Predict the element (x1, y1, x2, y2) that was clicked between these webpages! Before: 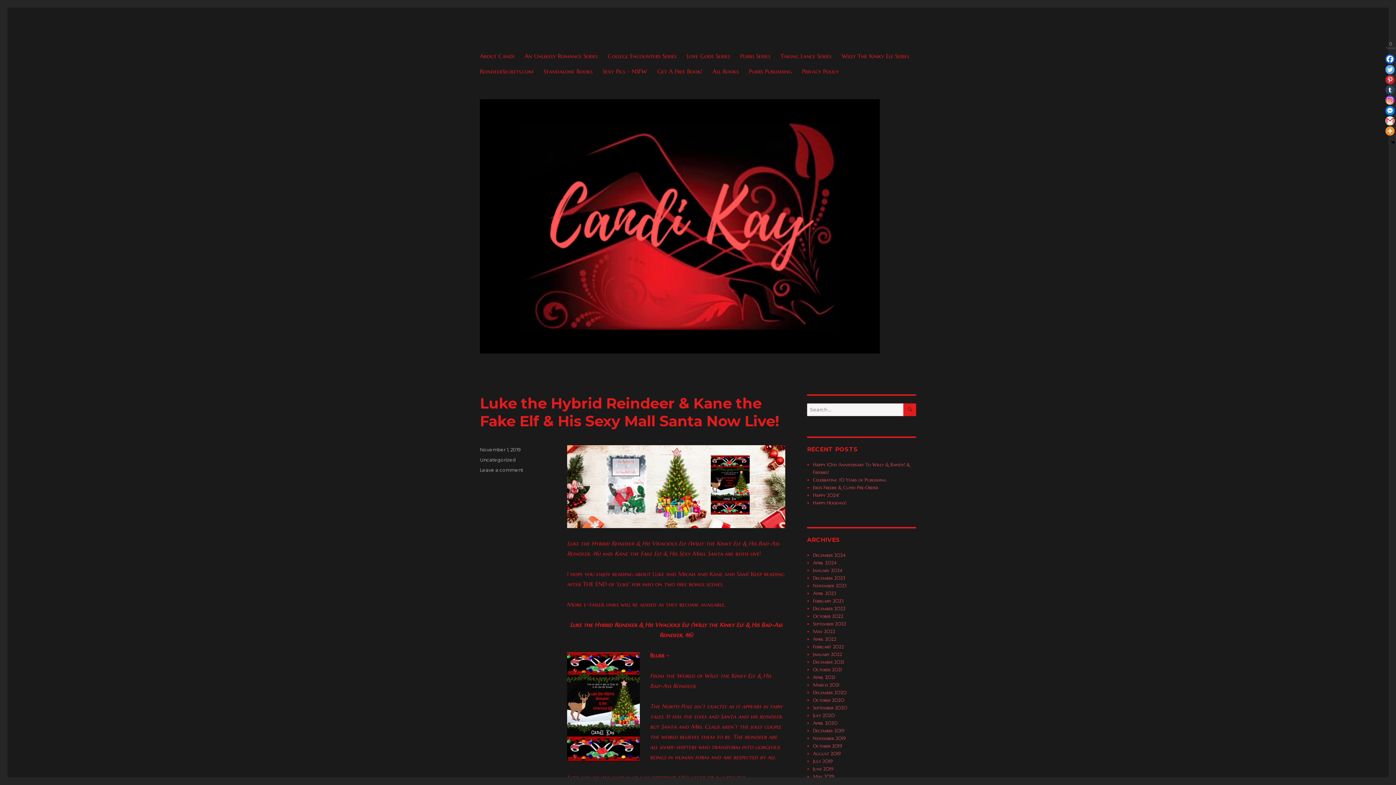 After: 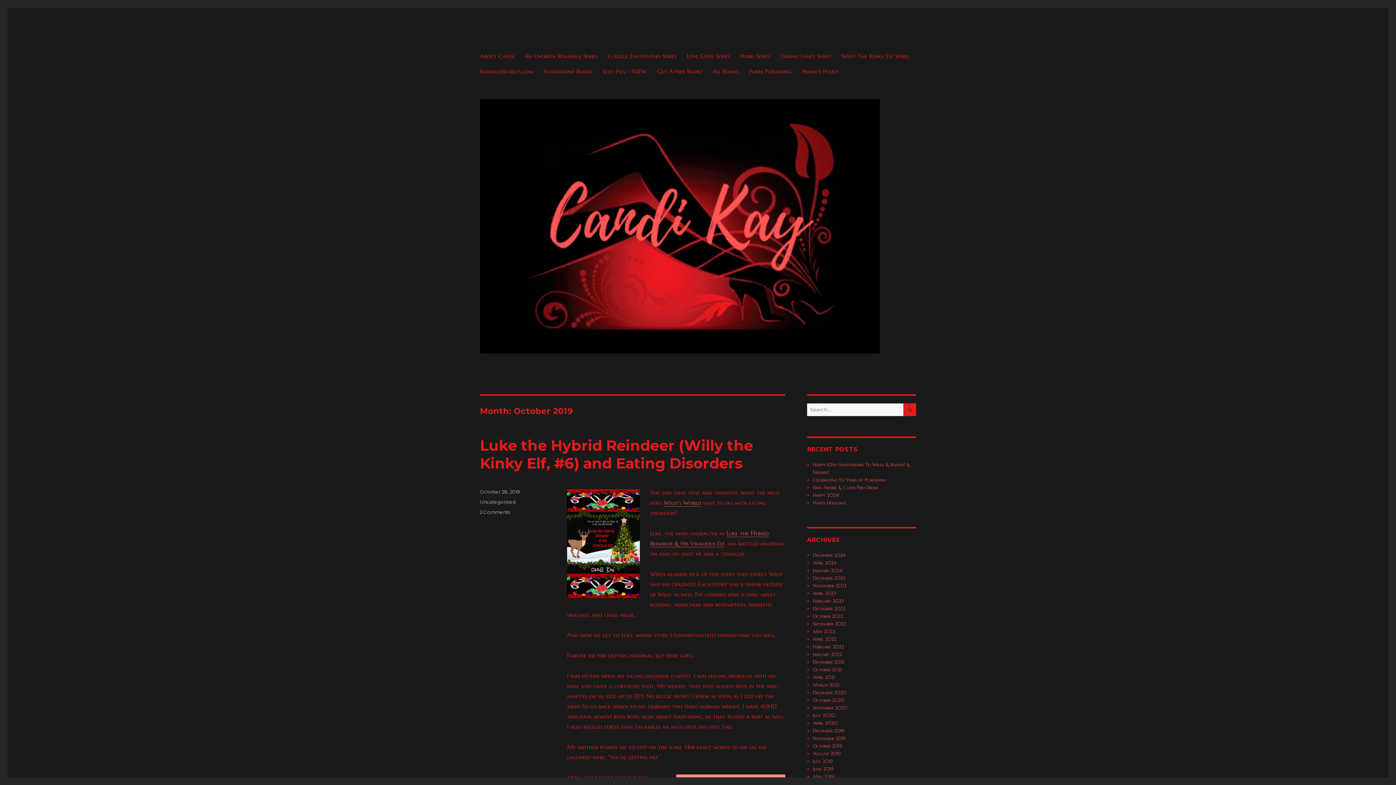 Action: bbox: (813, 743, 842, 749) label: October 2019